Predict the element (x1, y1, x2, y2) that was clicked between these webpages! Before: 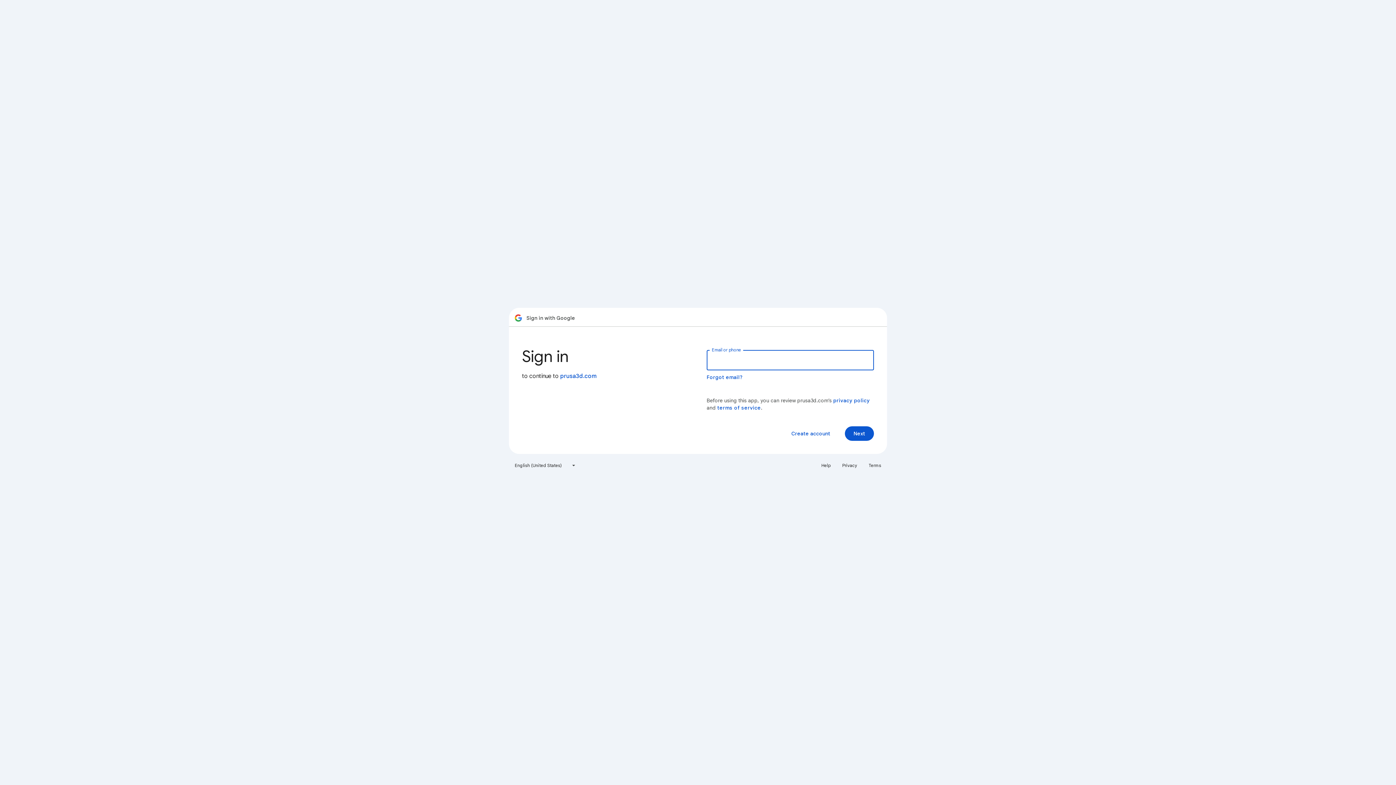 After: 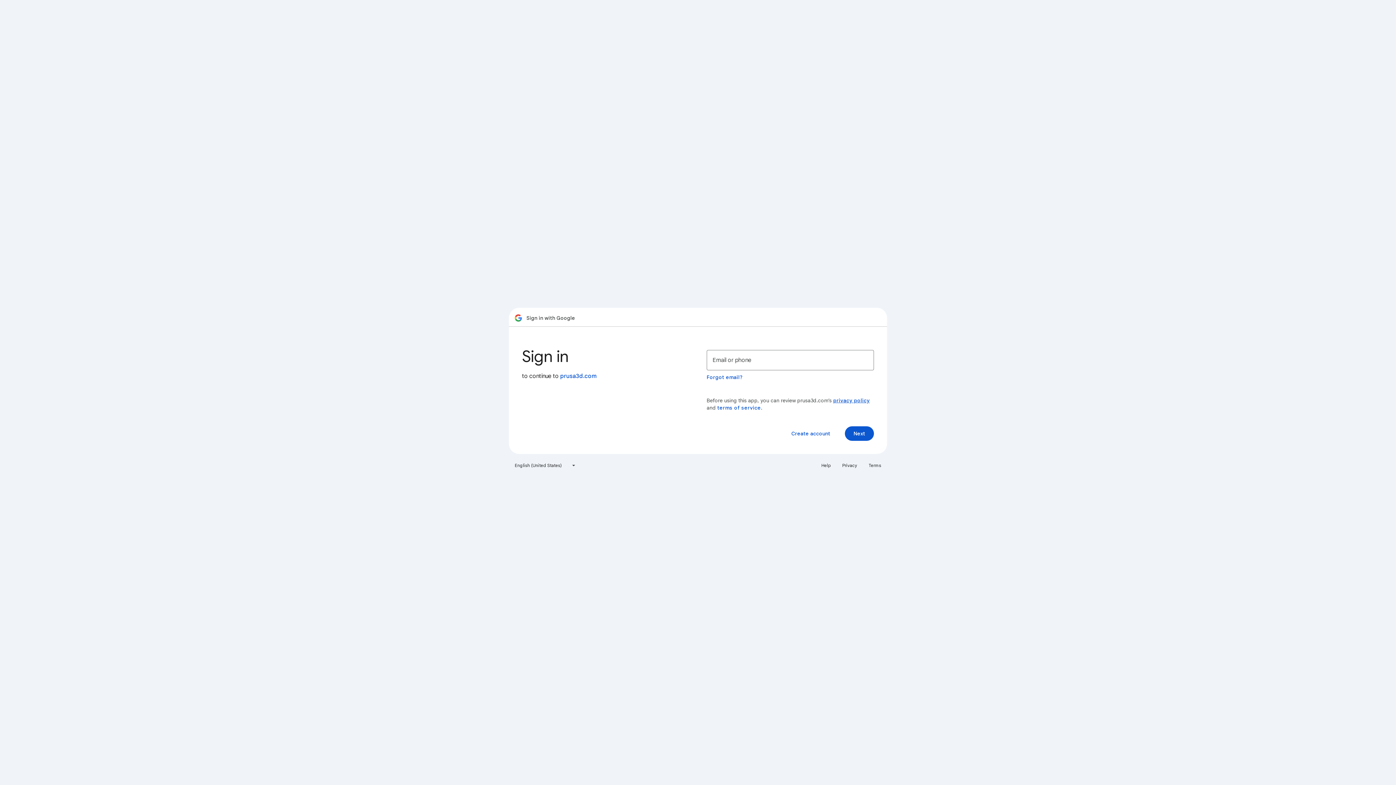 Action: label: privacy policy bbox: (833, 397, 870, 404)